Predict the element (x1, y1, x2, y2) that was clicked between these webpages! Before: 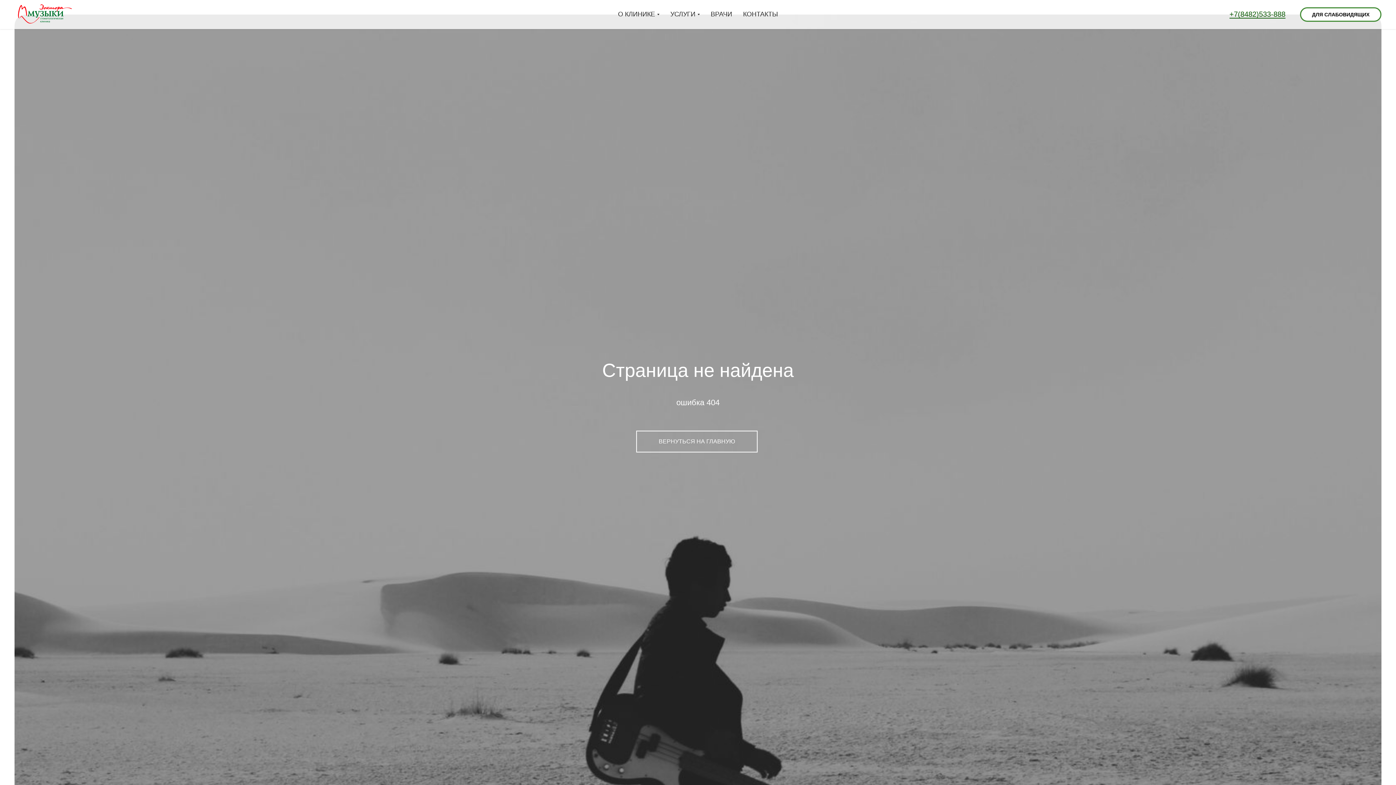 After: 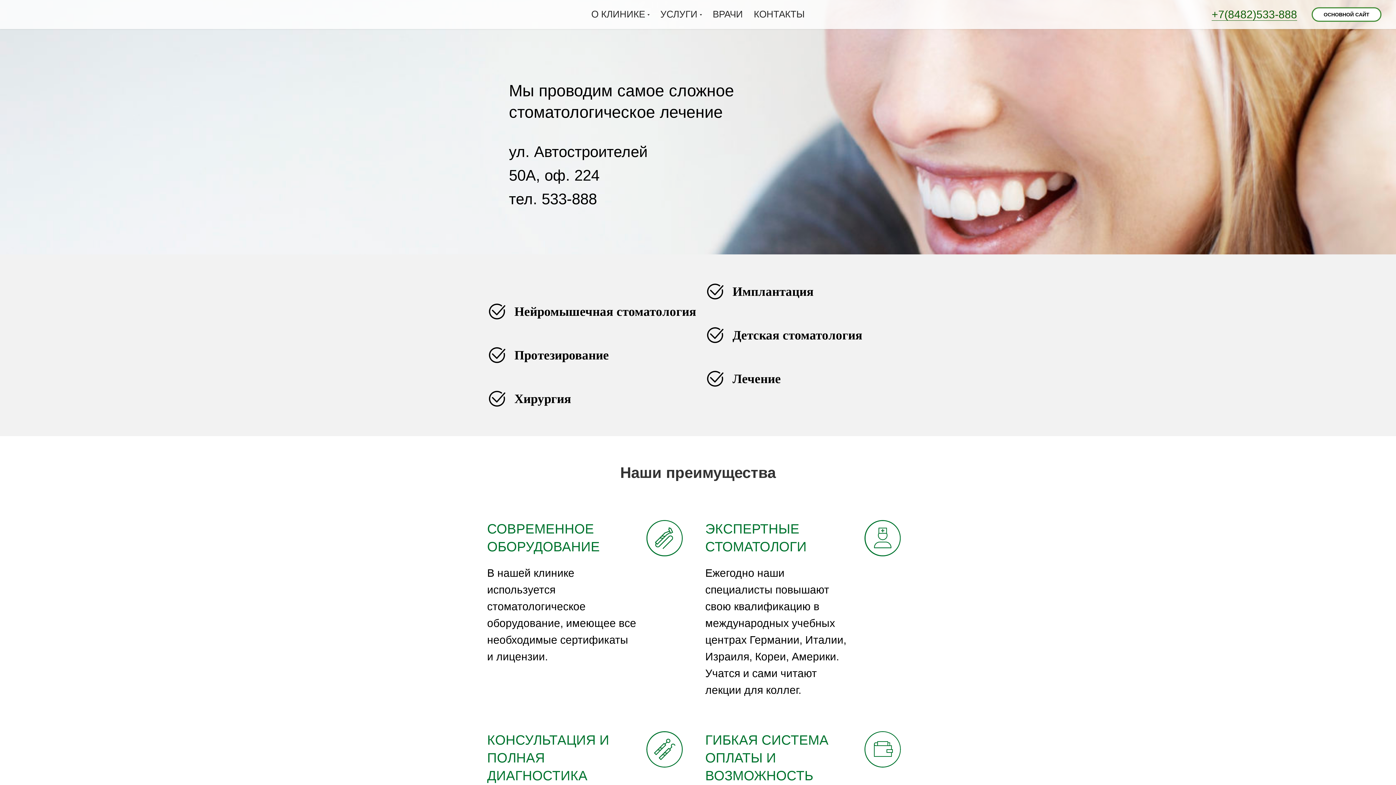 Action: label: ДЛЯ СЛАБОВИДЯЩИХ bbox: (1300, 7, 1381, 21)